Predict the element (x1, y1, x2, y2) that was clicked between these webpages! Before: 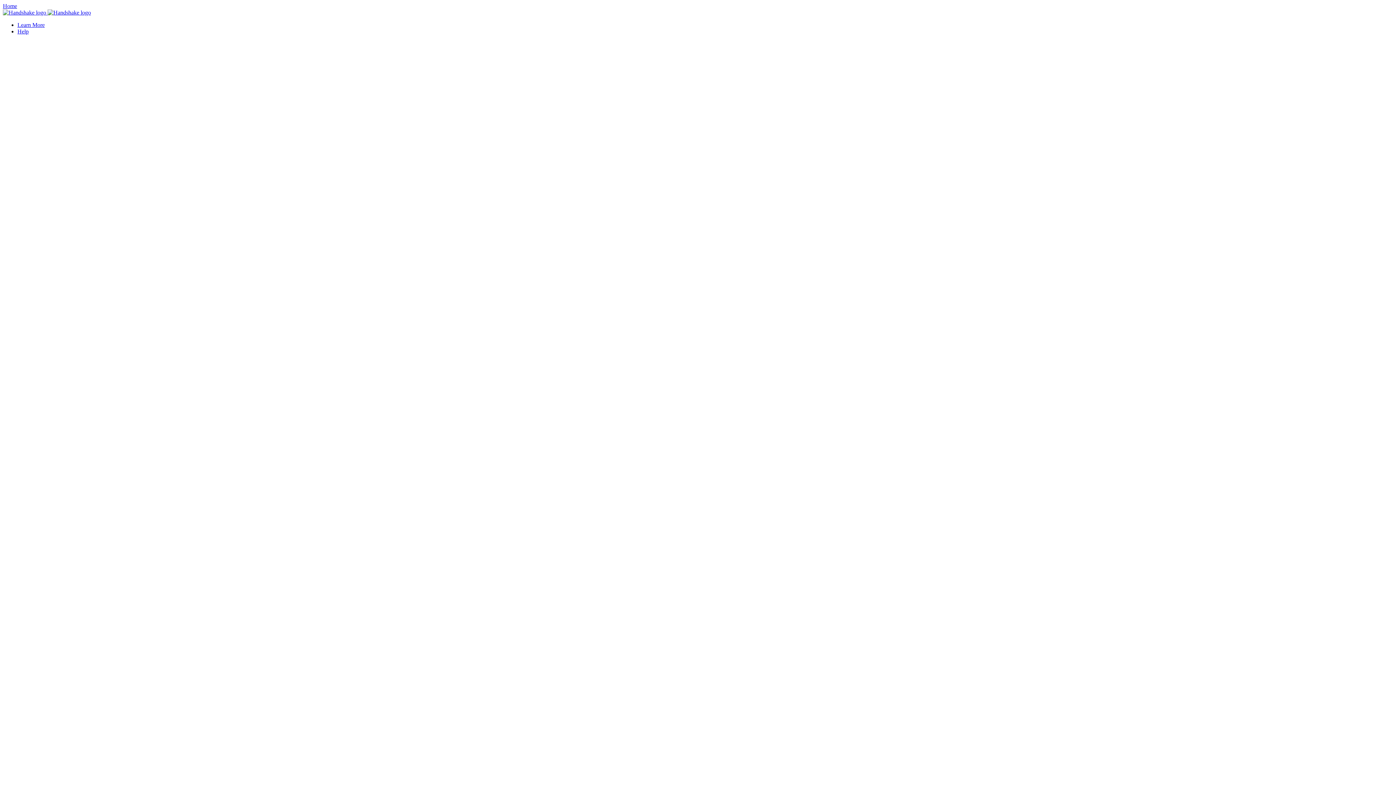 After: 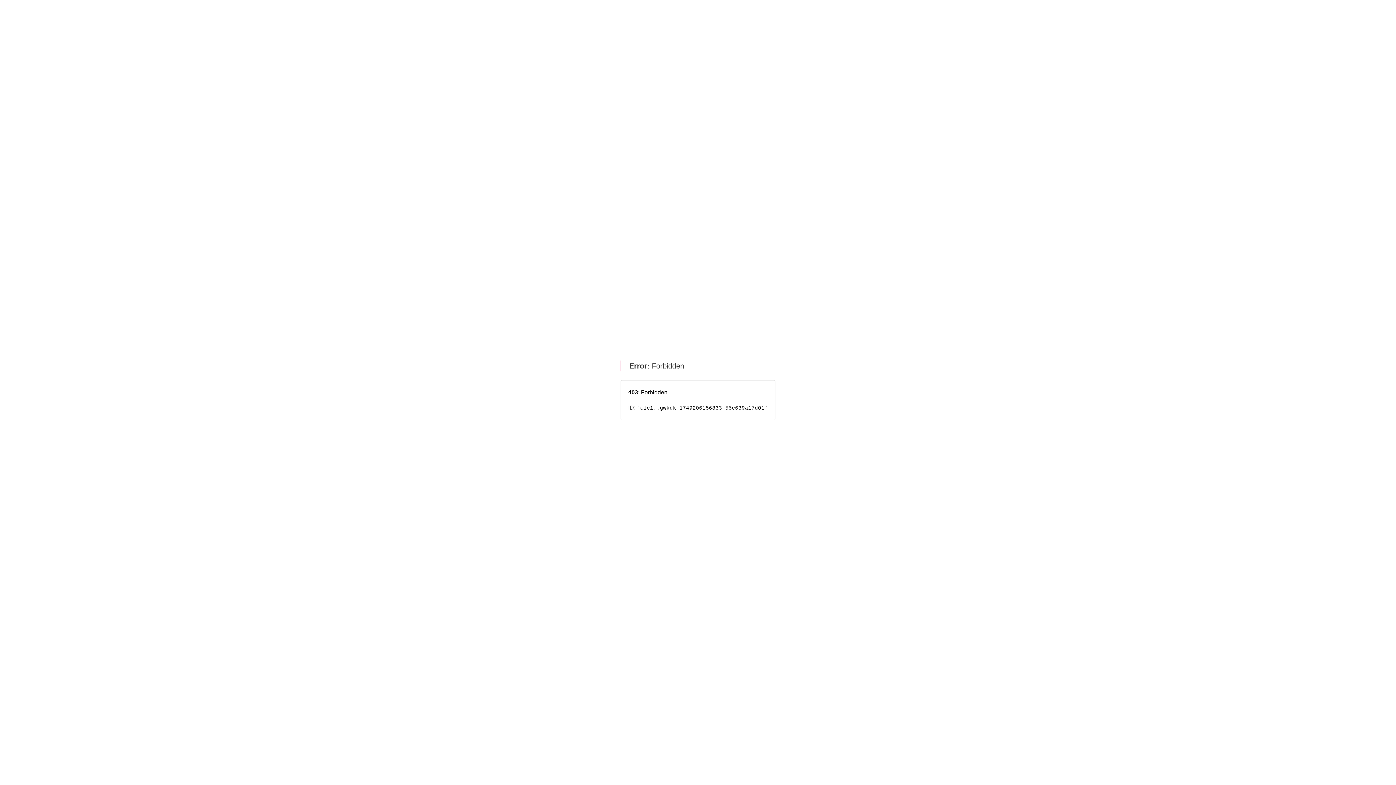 Action: bbox: (2, 9, 90, 15) label:  